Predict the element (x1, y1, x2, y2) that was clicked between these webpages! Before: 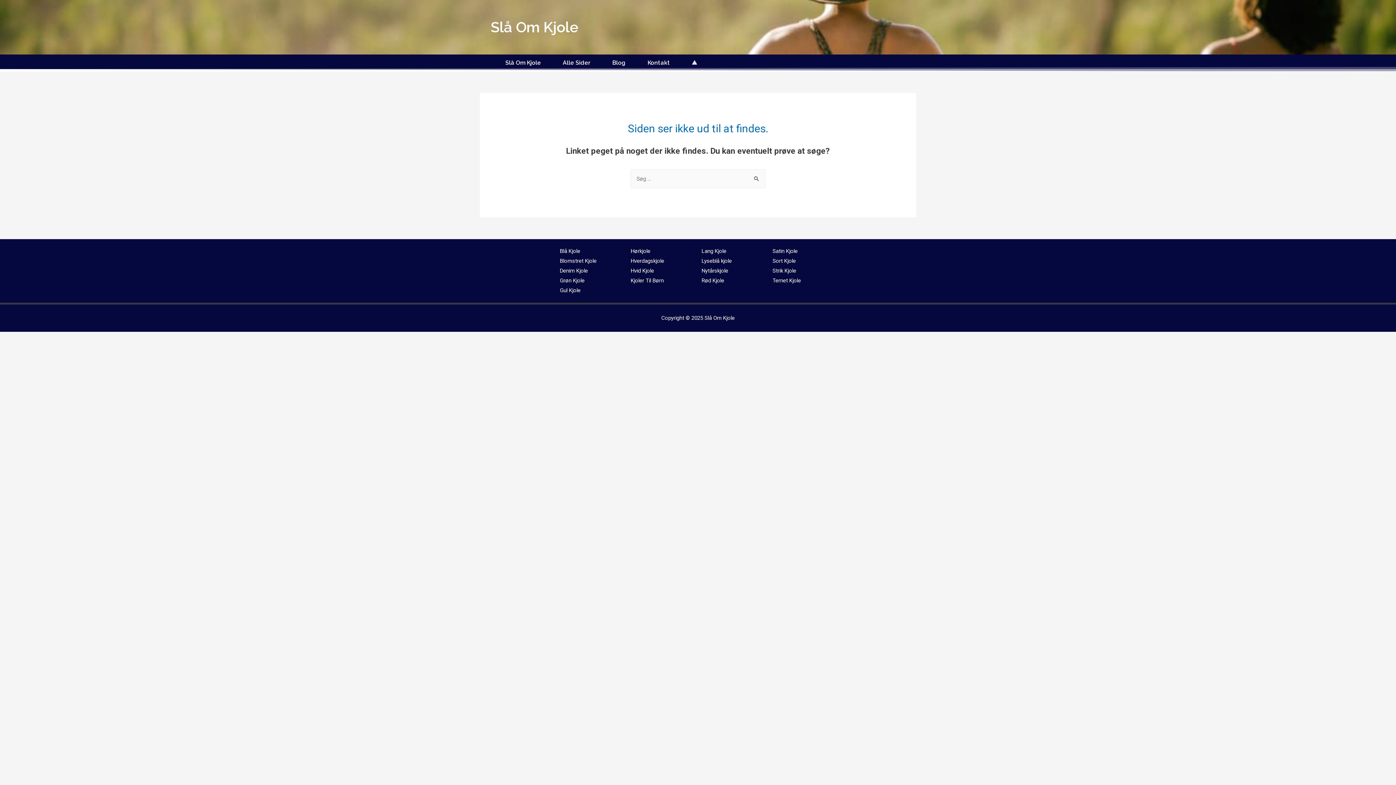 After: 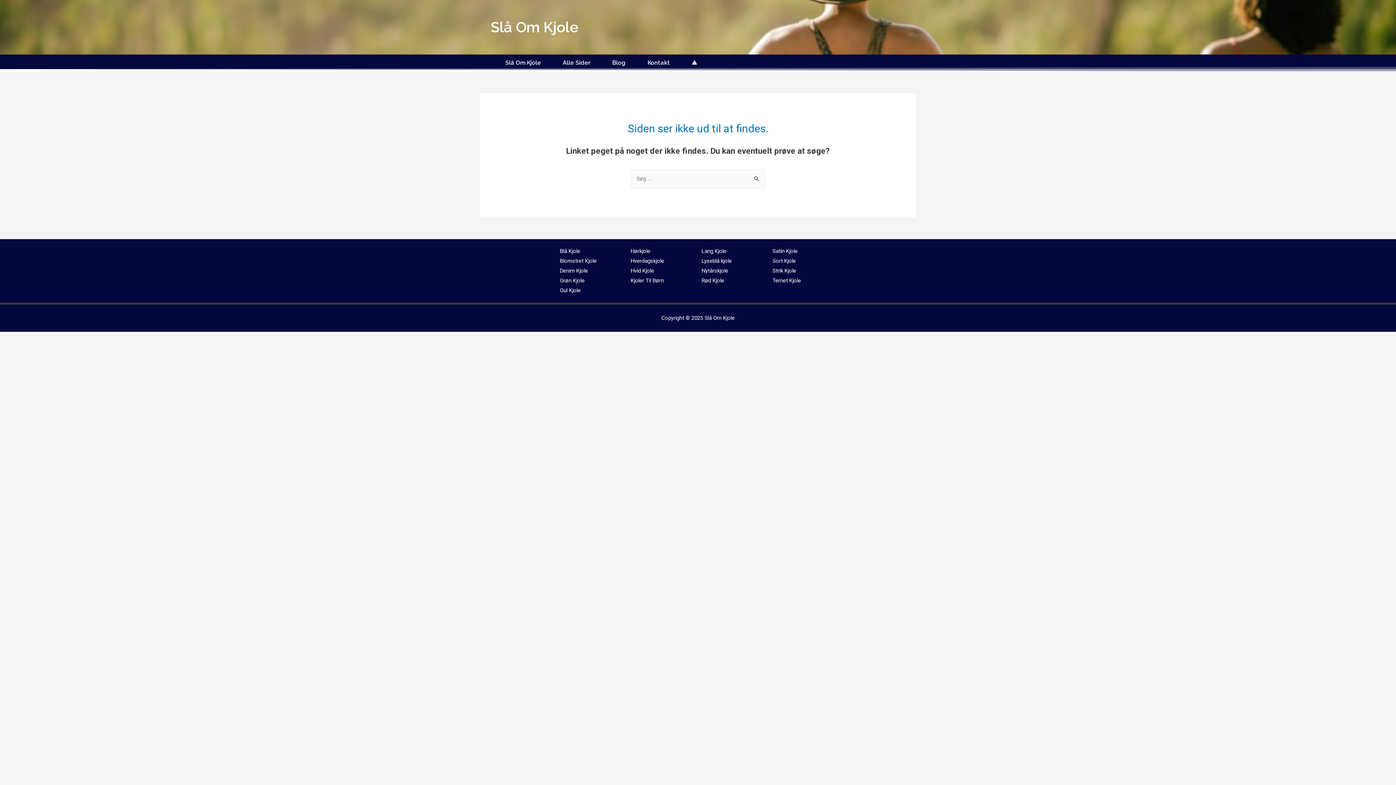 Action: label: Hørkjole bbox: (630, 247, 650, 254)